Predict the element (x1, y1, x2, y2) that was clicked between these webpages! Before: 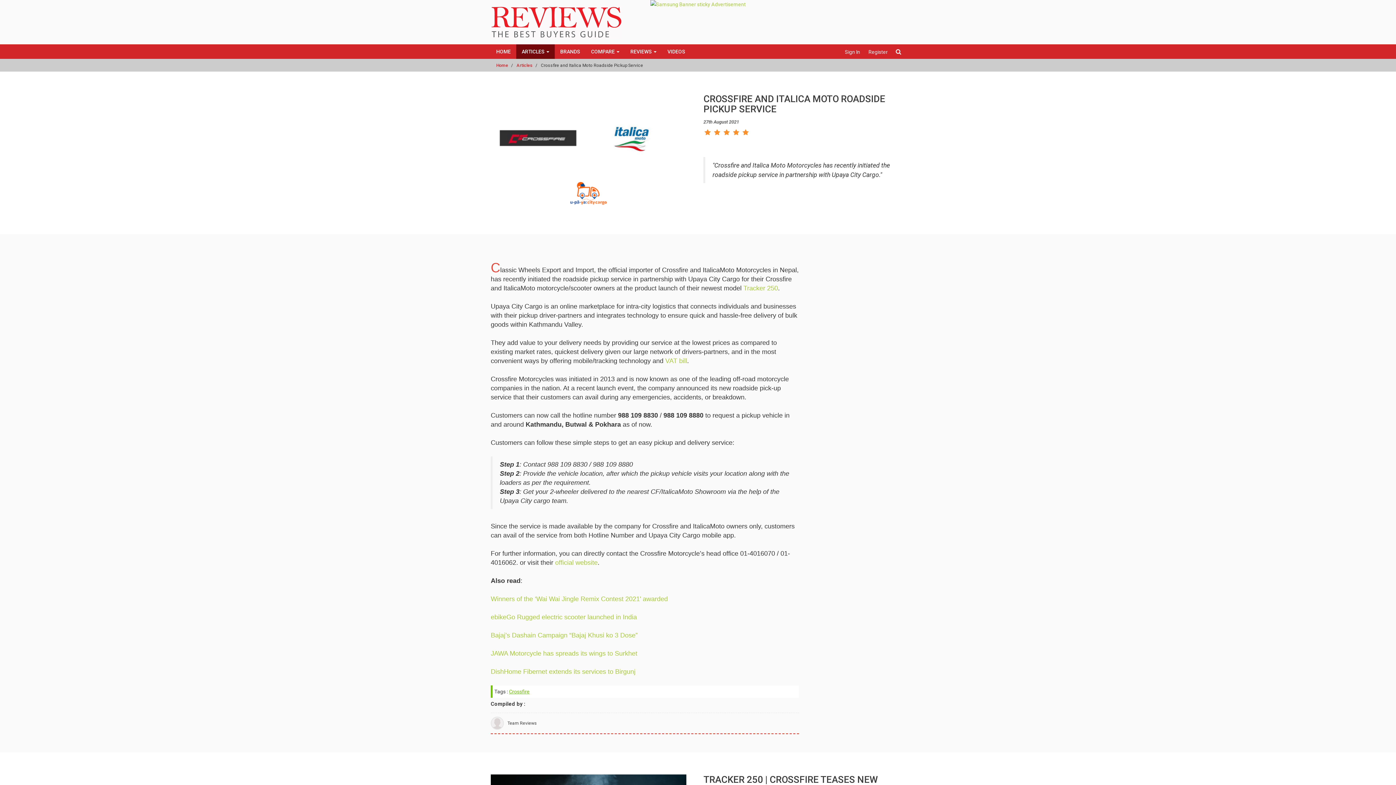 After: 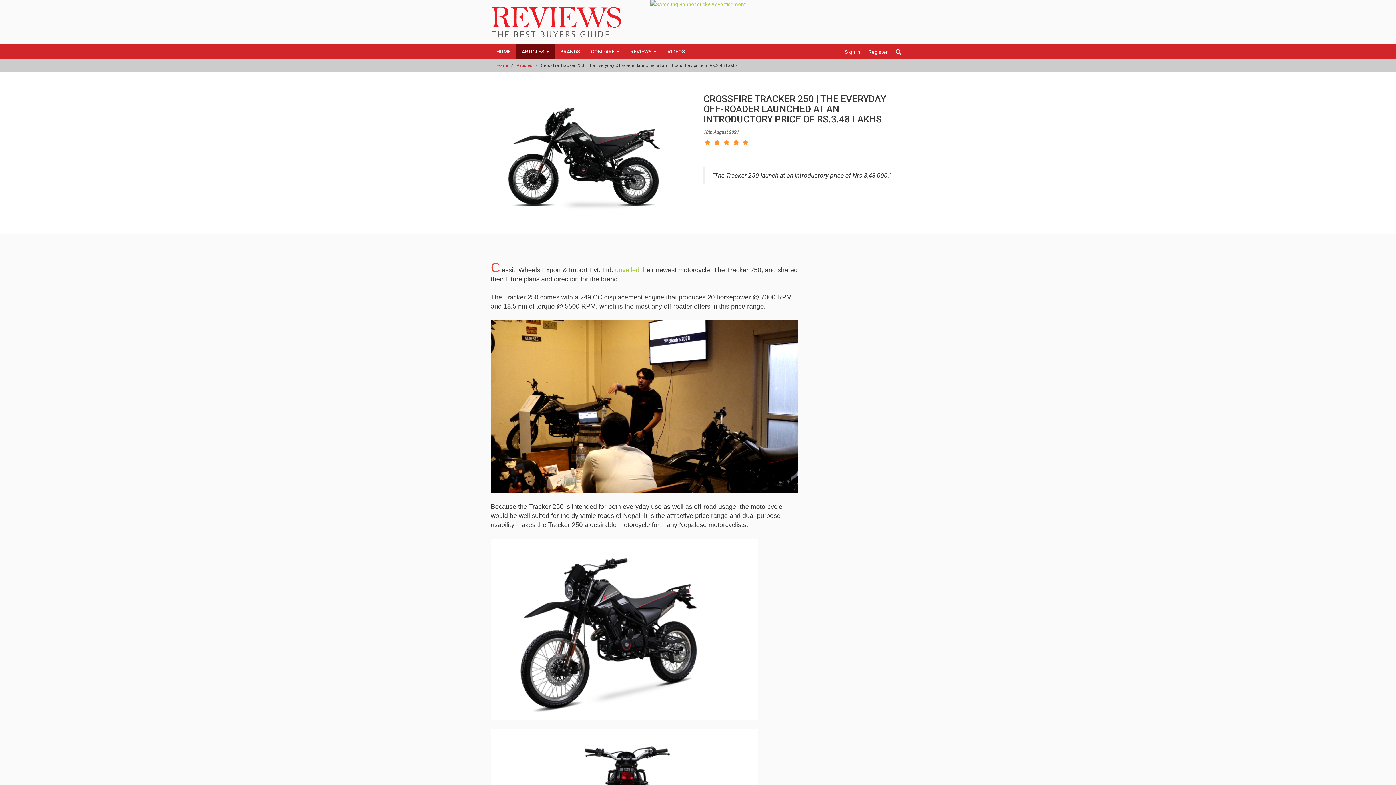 Action: bbox: (743, 284, 778, 291) label: Tracker 250